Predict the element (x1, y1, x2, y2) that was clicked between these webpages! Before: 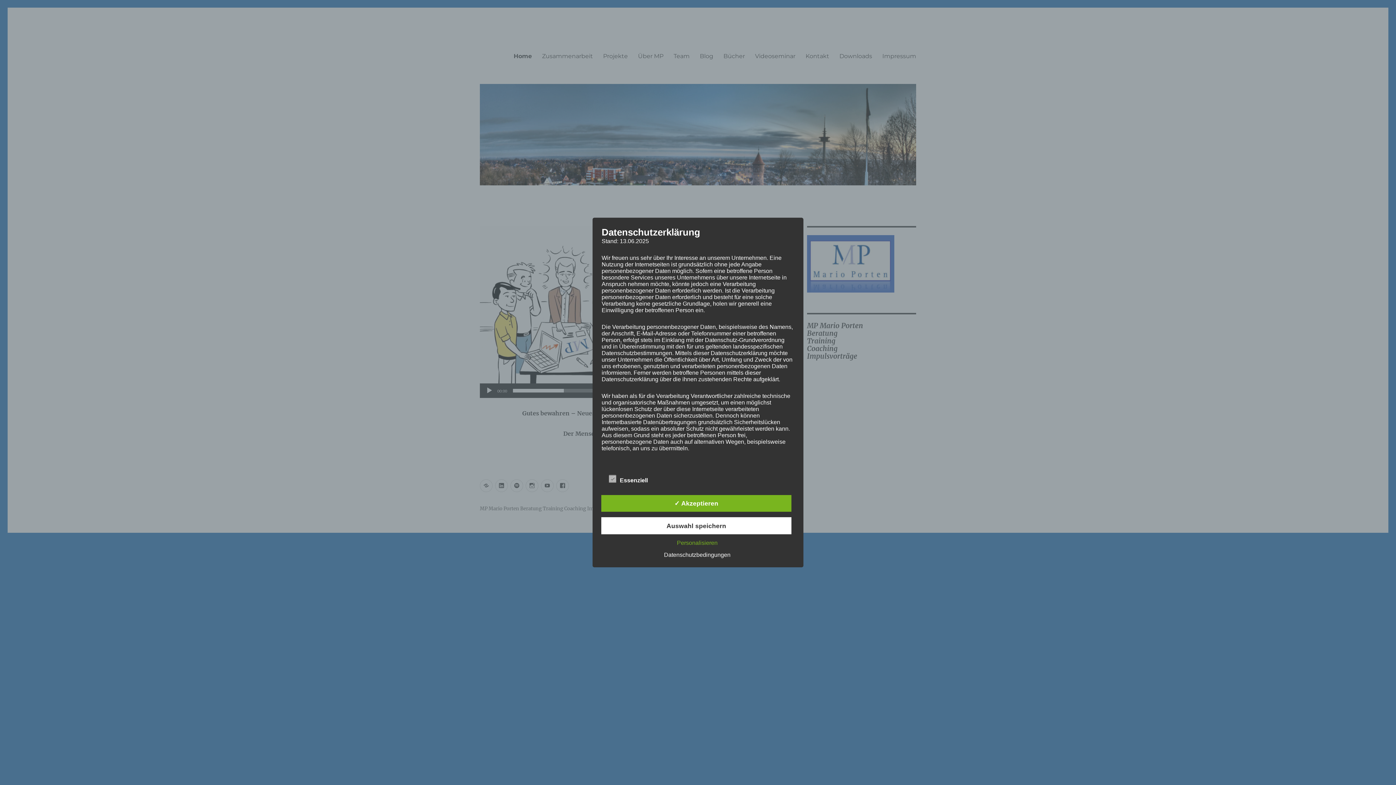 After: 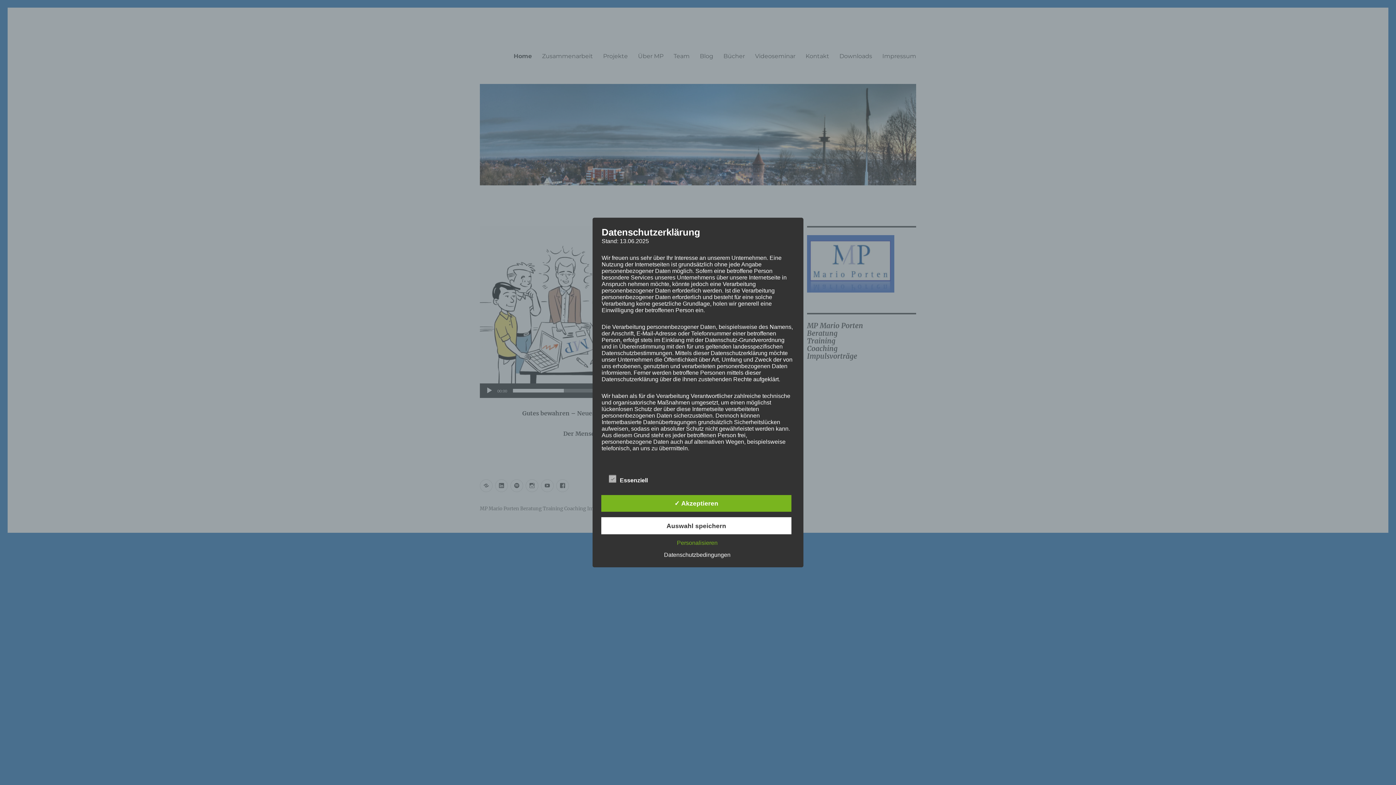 Action: label: Datenschutzbedingungen bbox: (660, 551, 734, 558)